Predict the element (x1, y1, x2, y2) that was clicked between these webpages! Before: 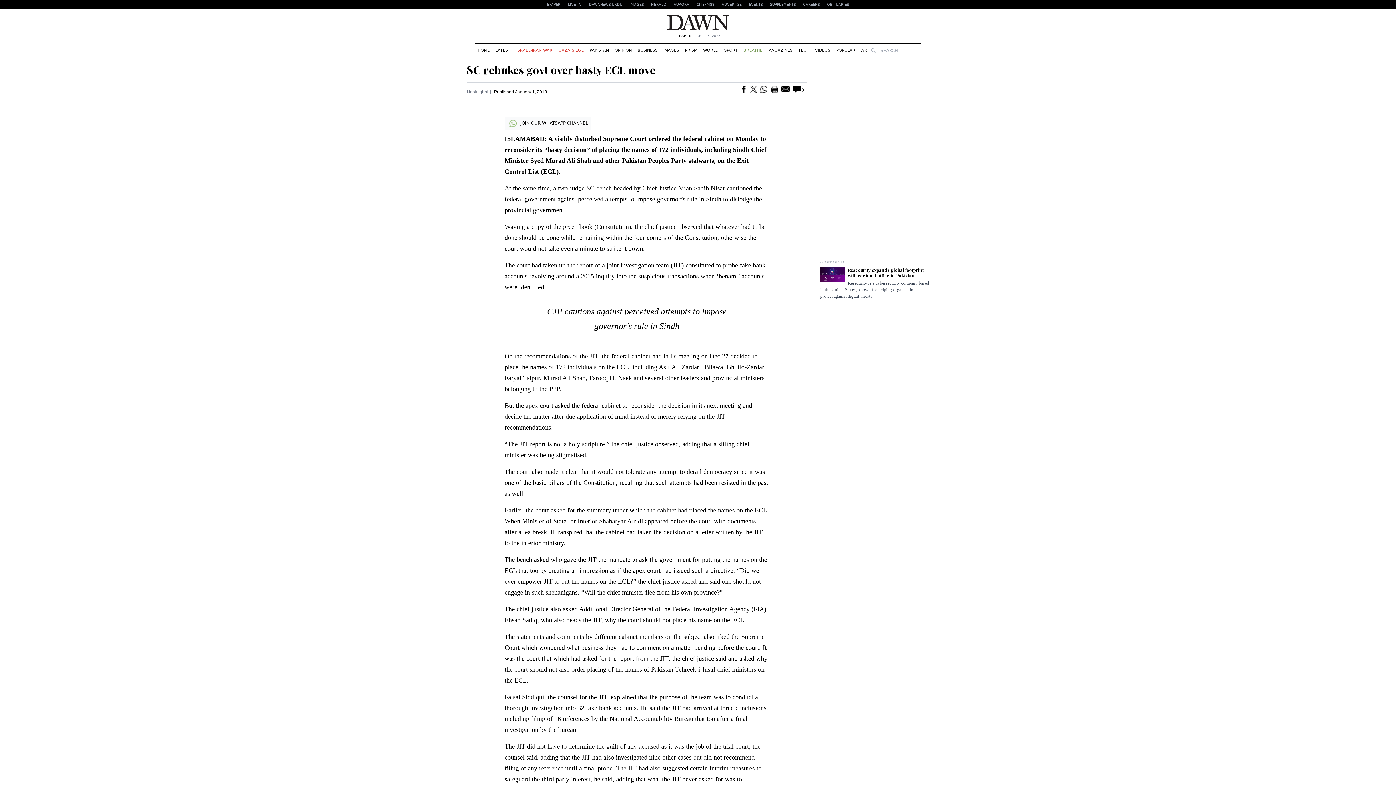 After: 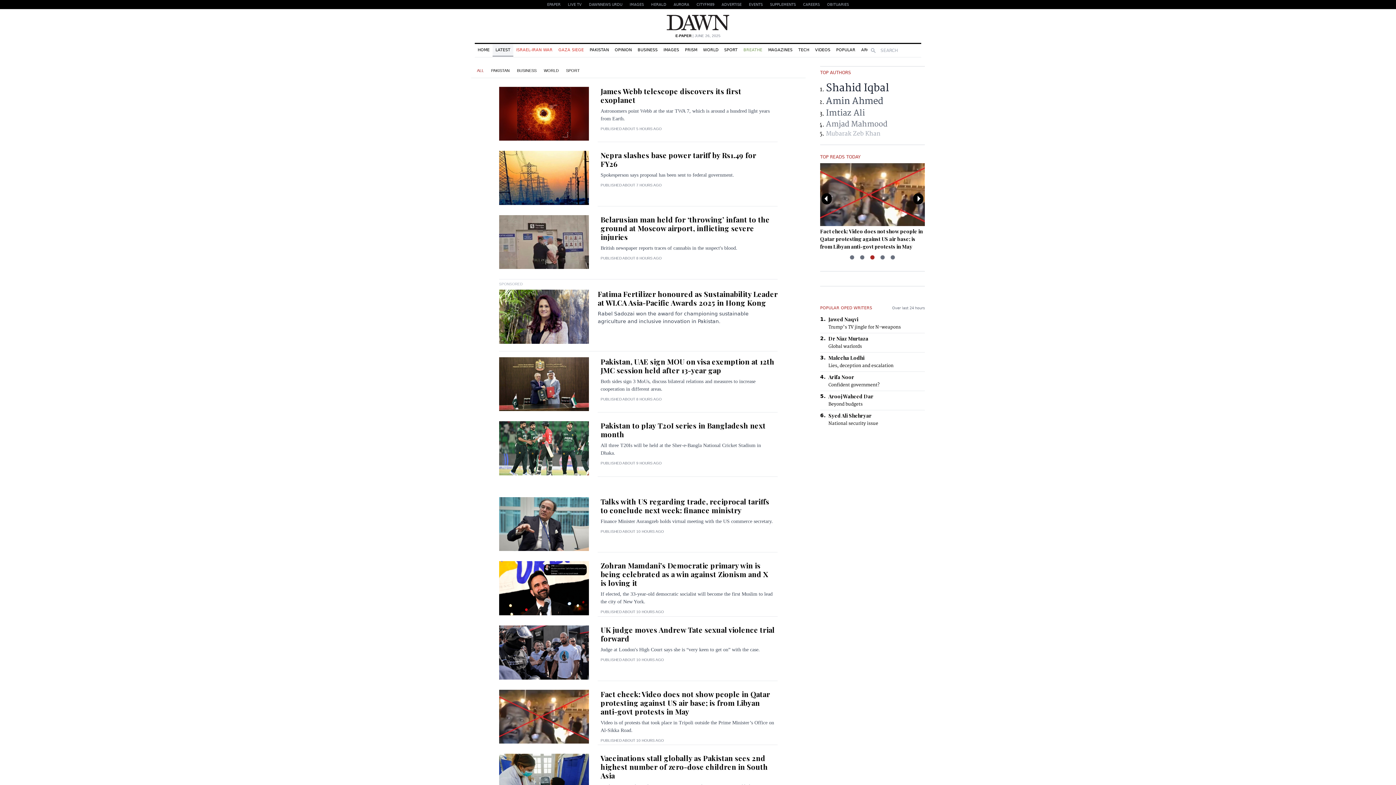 Action: label: LATEST bbox: (492, 44, 513, 56)